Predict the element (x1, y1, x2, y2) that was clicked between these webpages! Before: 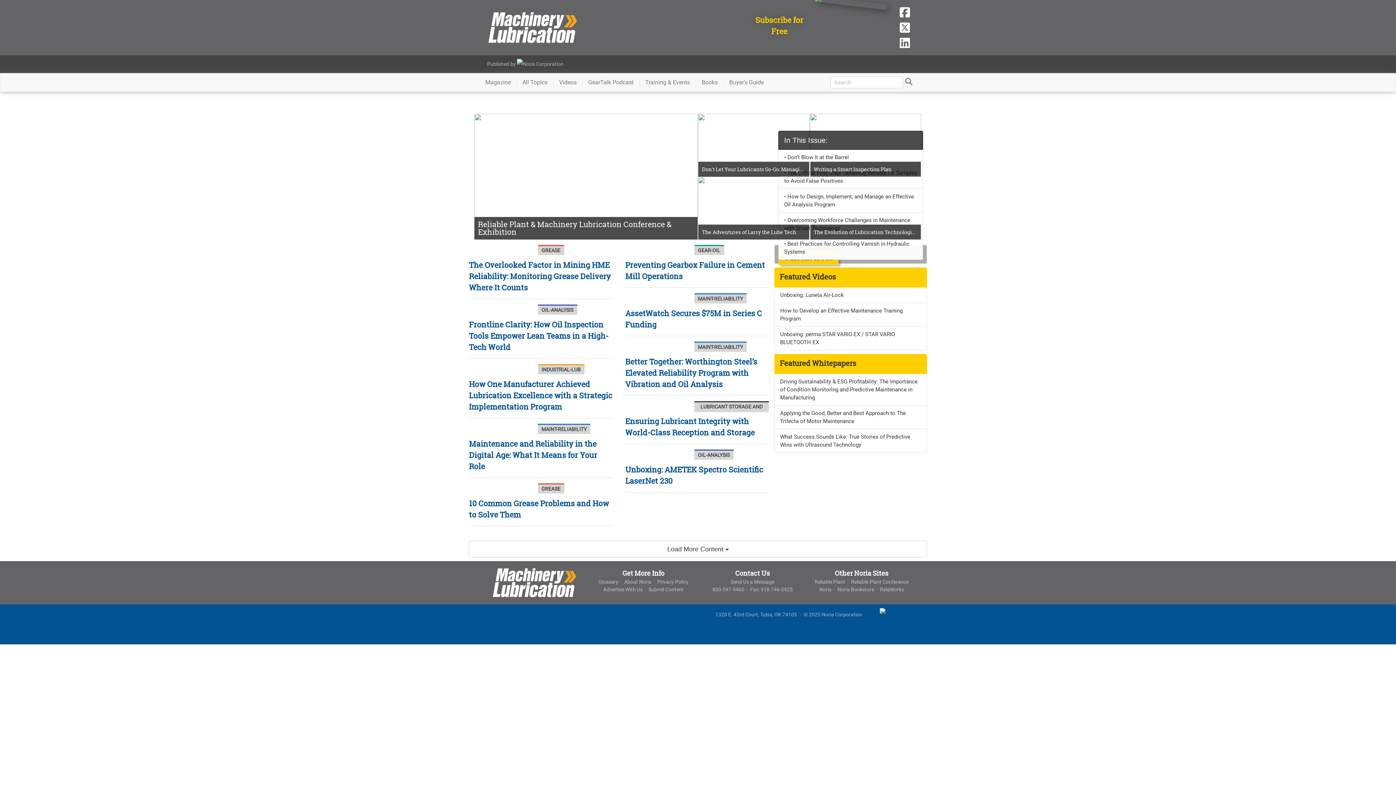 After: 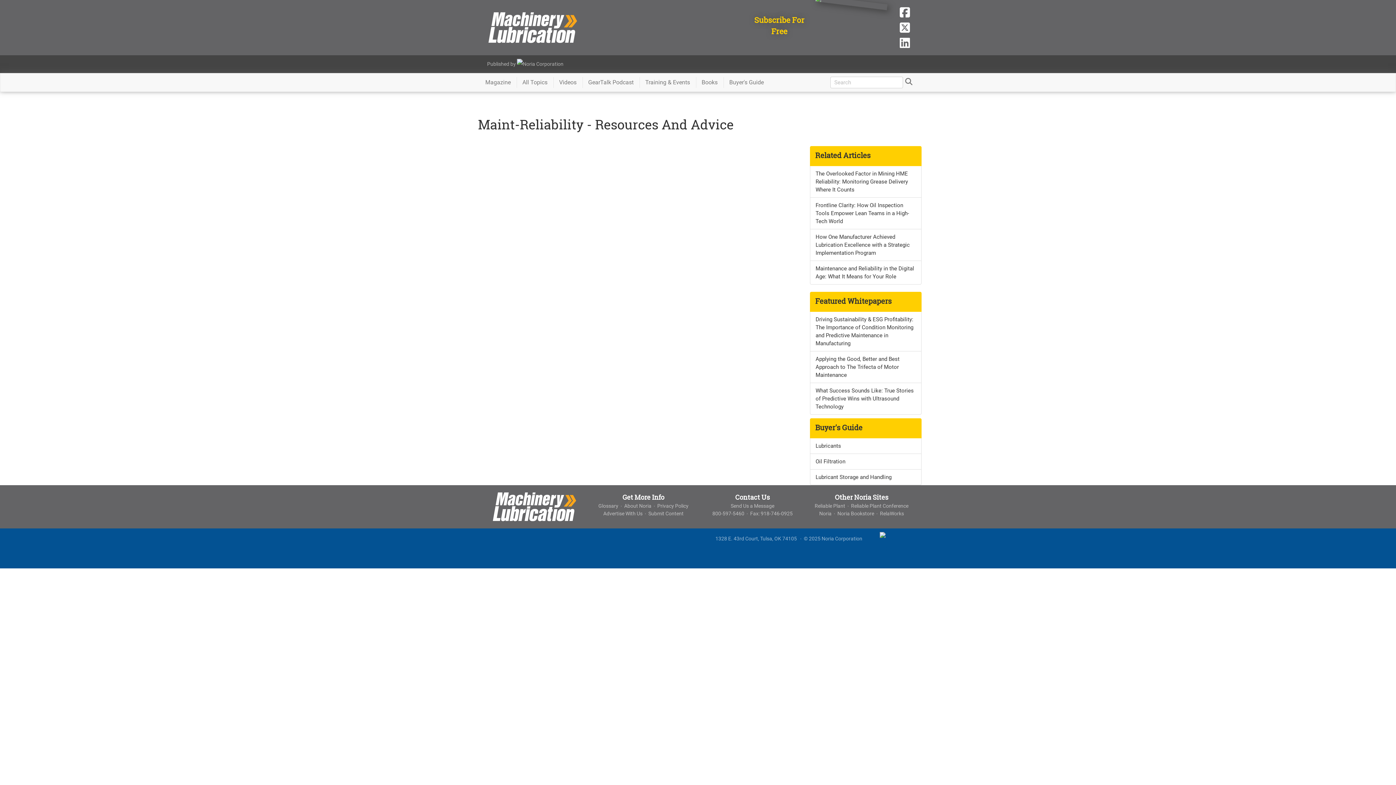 Action: bbox: (541, 426, 586, 432) label: MAINT-RELIABILITY